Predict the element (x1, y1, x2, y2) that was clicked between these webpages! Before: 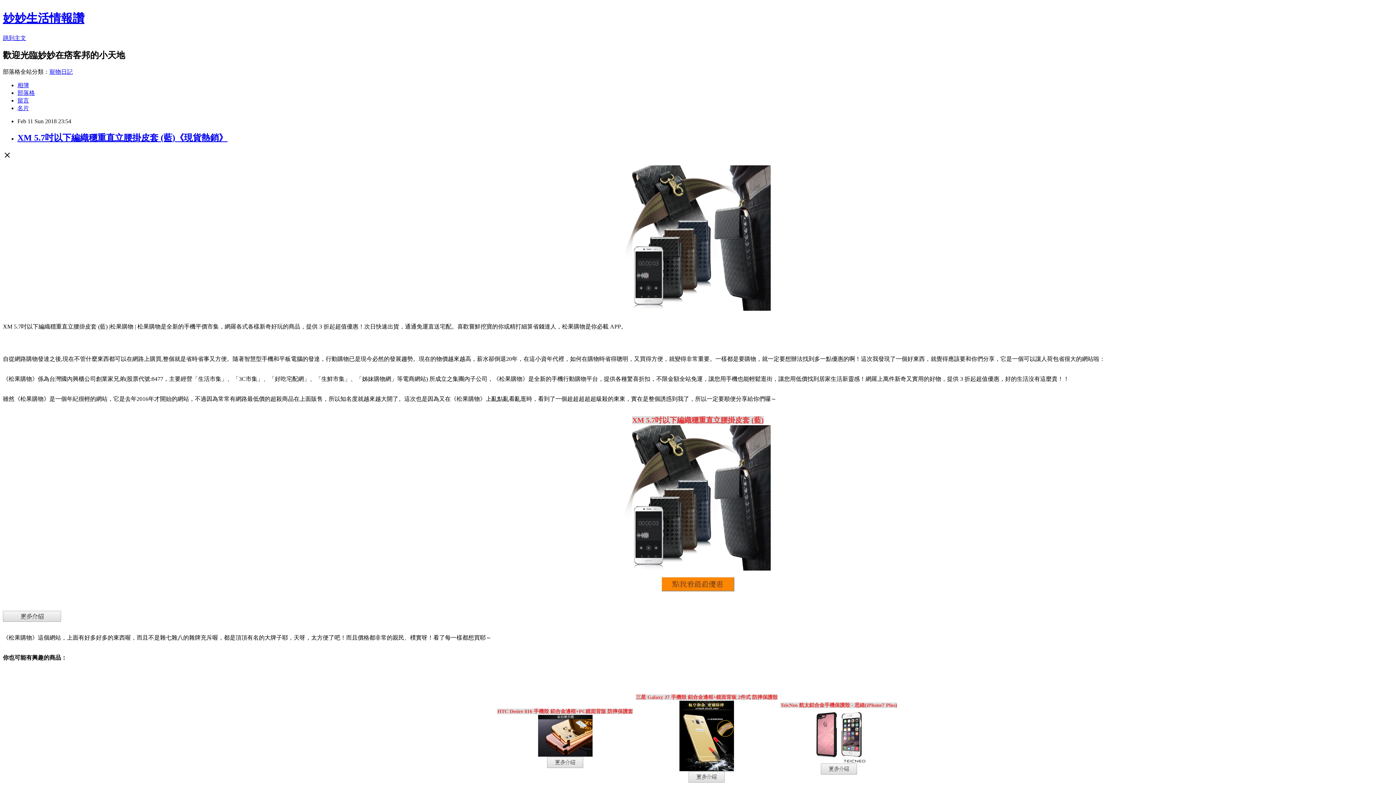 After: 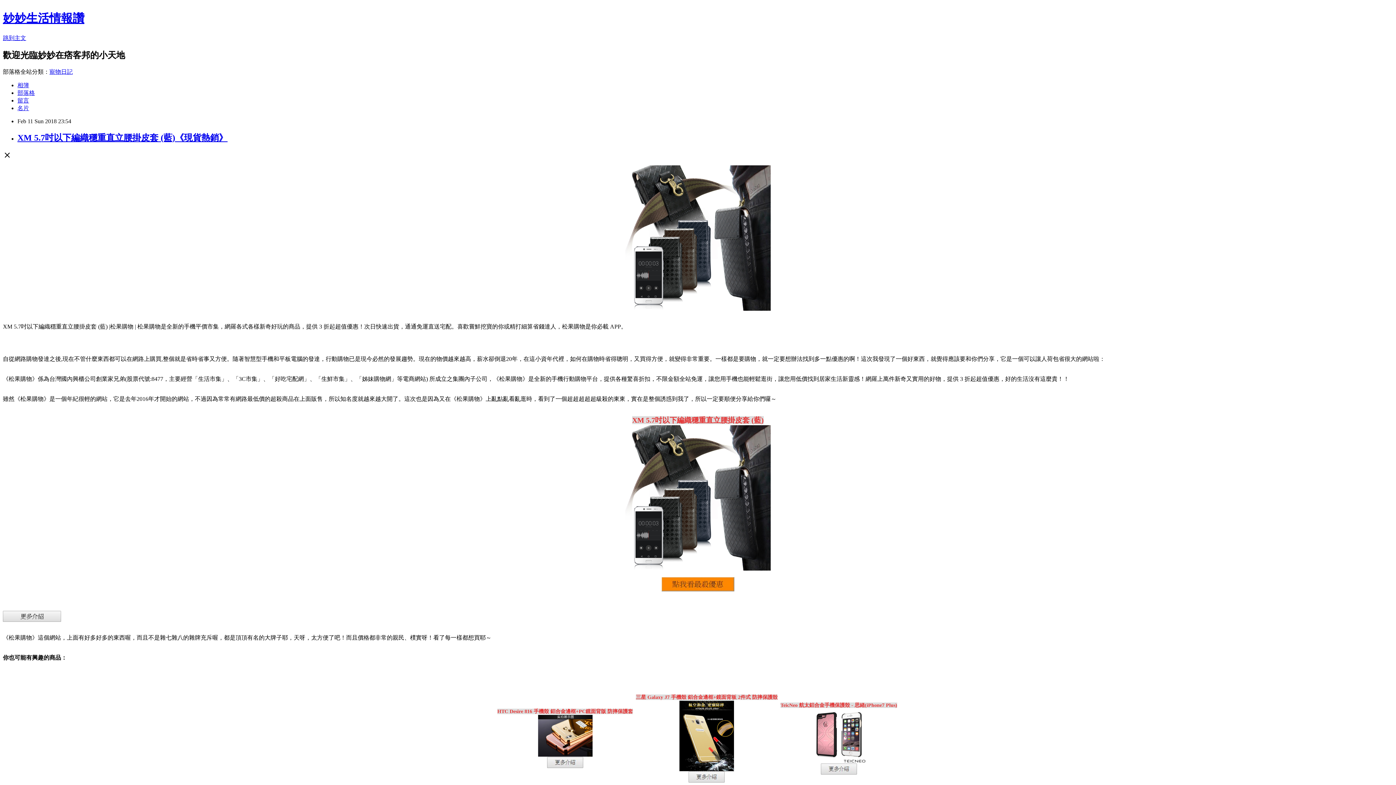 Action: bbox: (661, 586, 734, 592)